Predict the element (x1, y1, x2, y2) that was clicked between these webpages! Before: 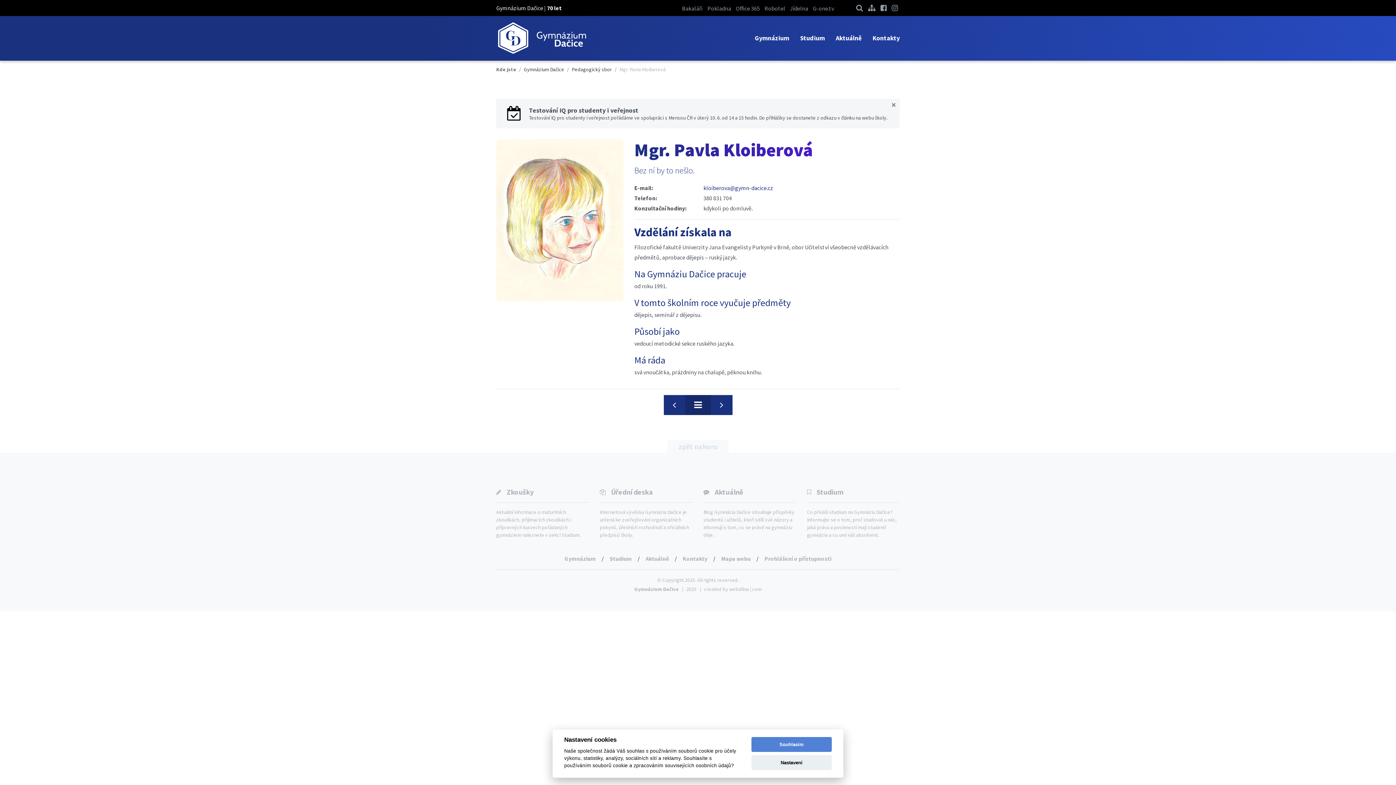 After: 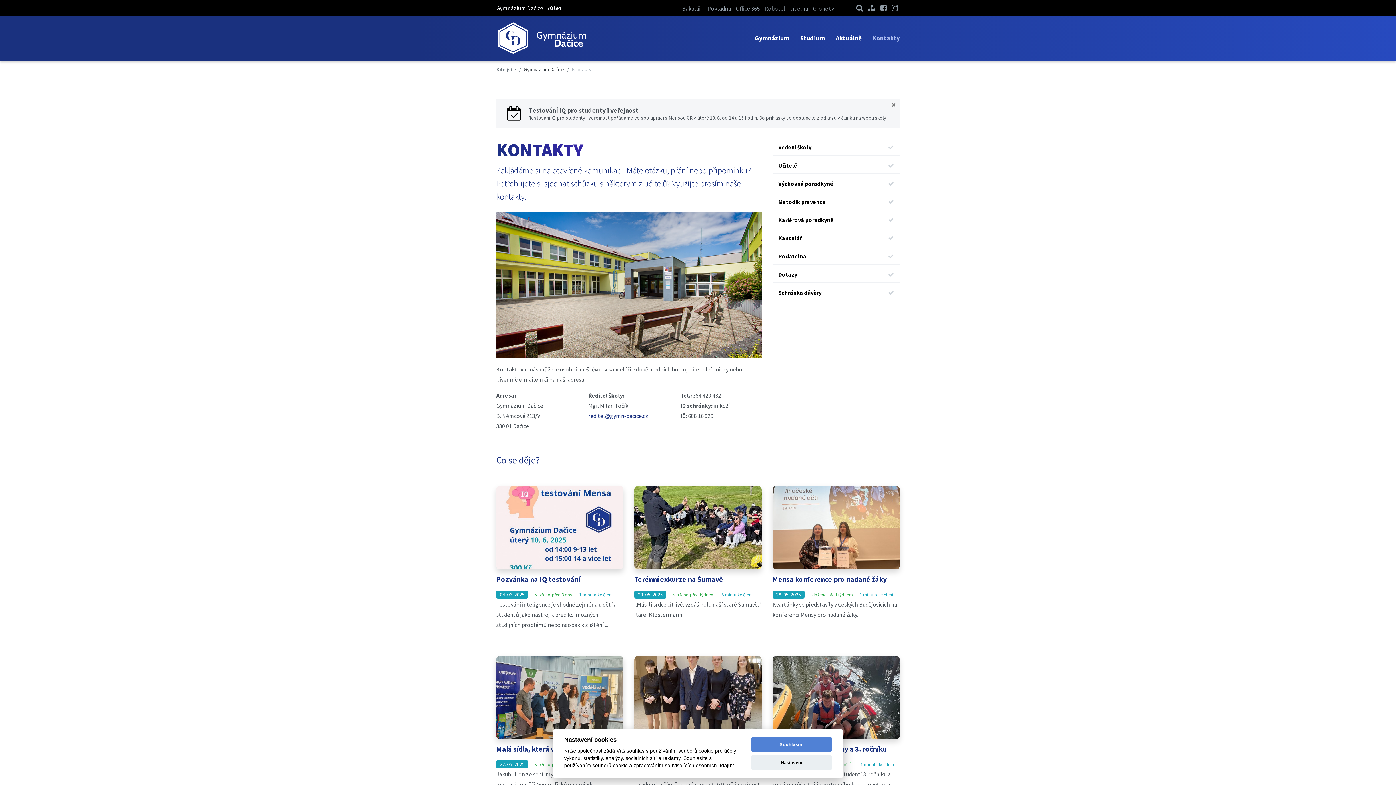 Action: label: Kontakty bbox: (872, 32, 900, 44)